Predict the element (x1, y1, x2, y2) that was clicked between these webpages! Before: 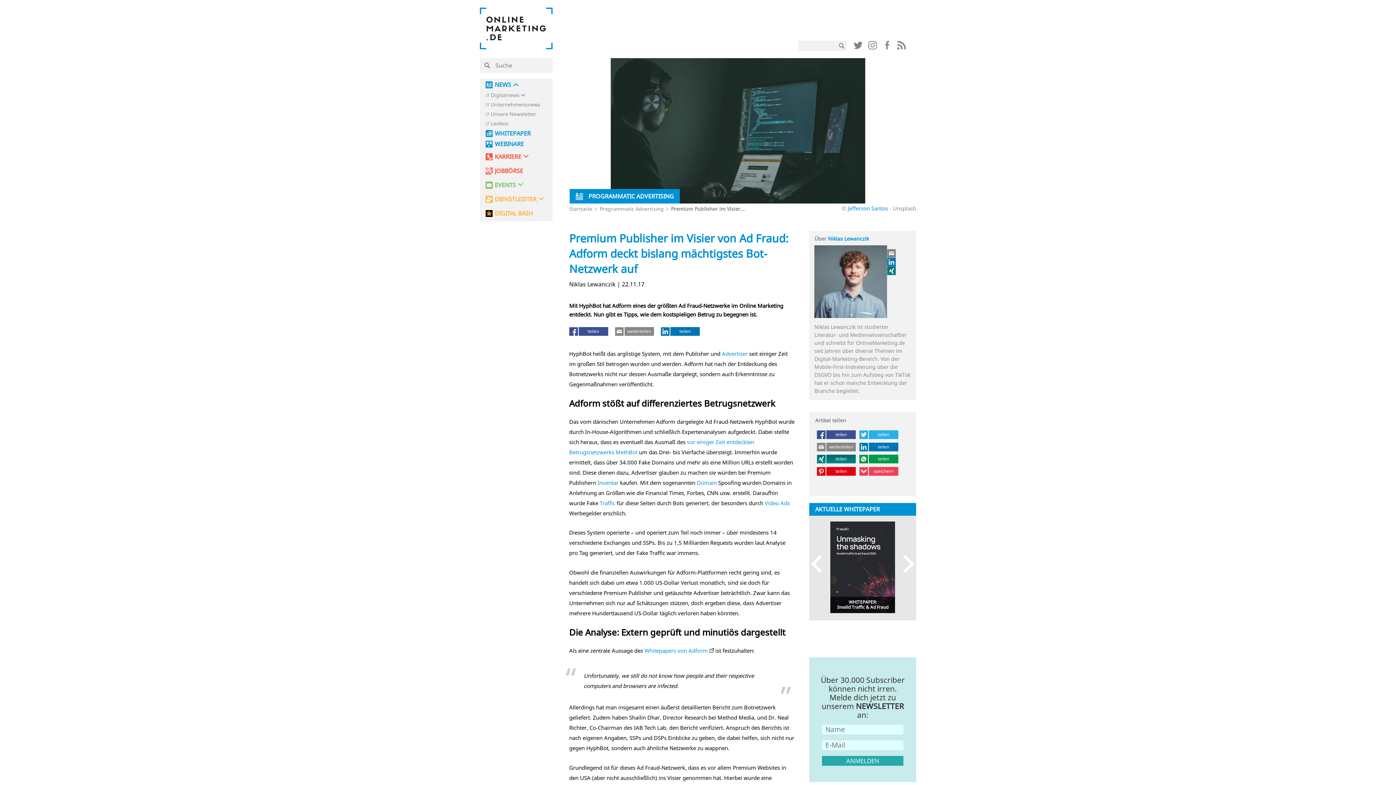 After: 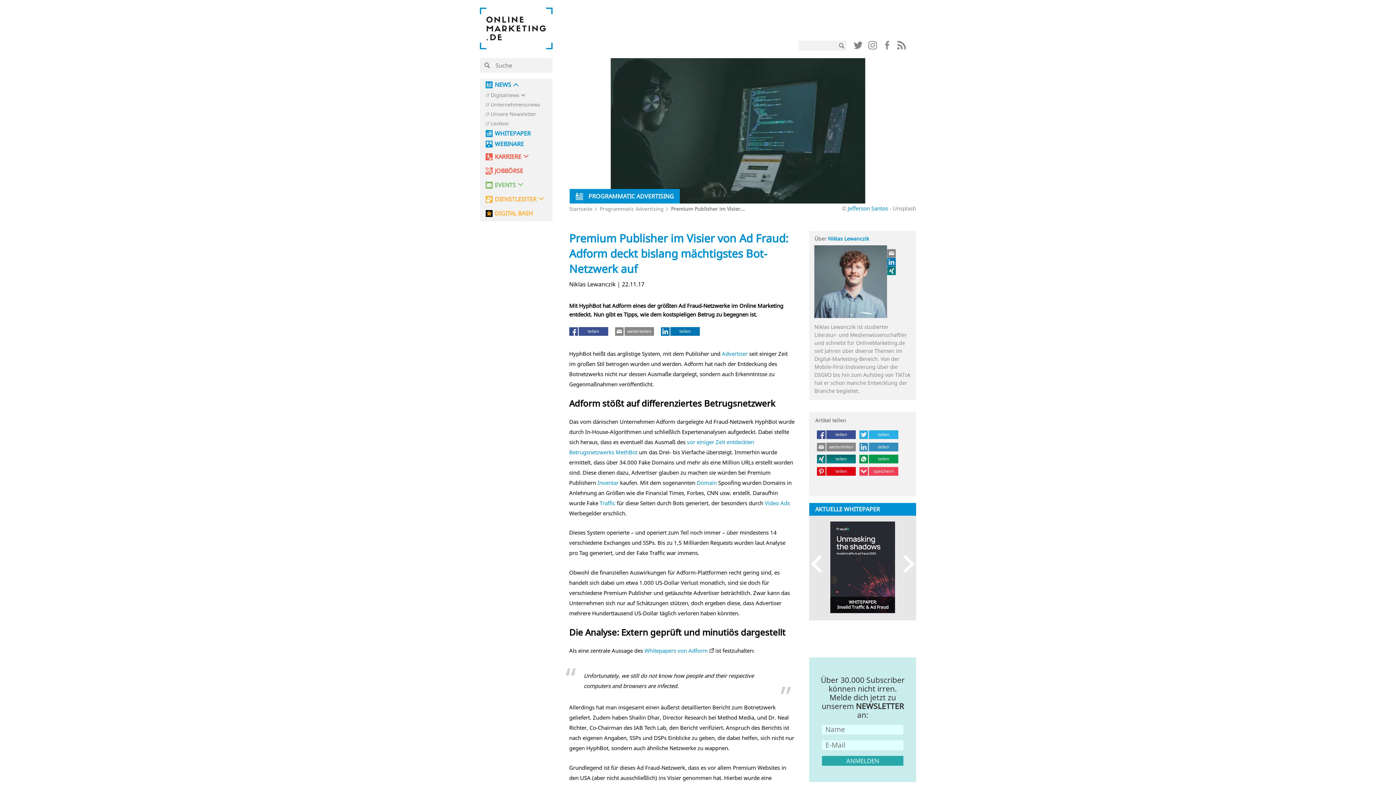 Action: label: teilen bbox: (859, 442, 898, 451)